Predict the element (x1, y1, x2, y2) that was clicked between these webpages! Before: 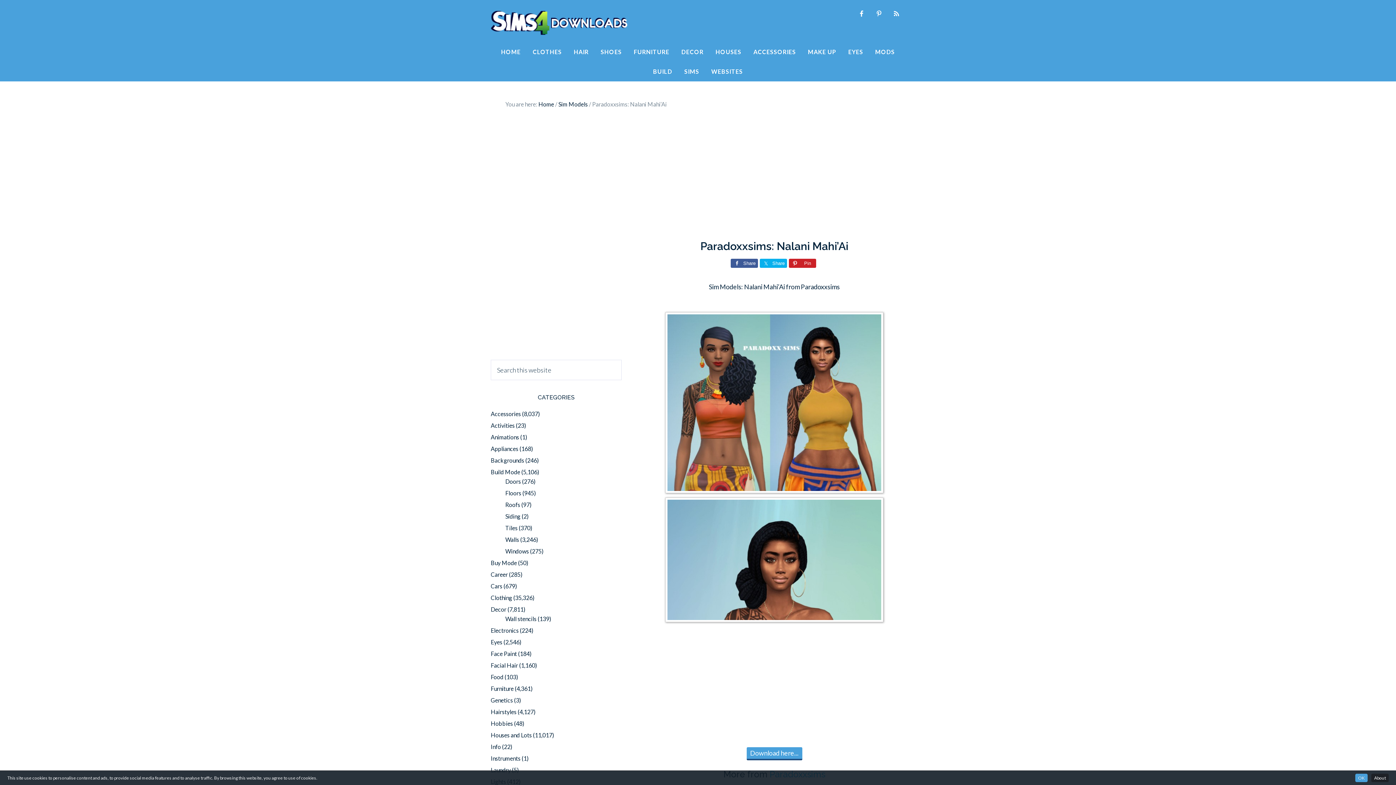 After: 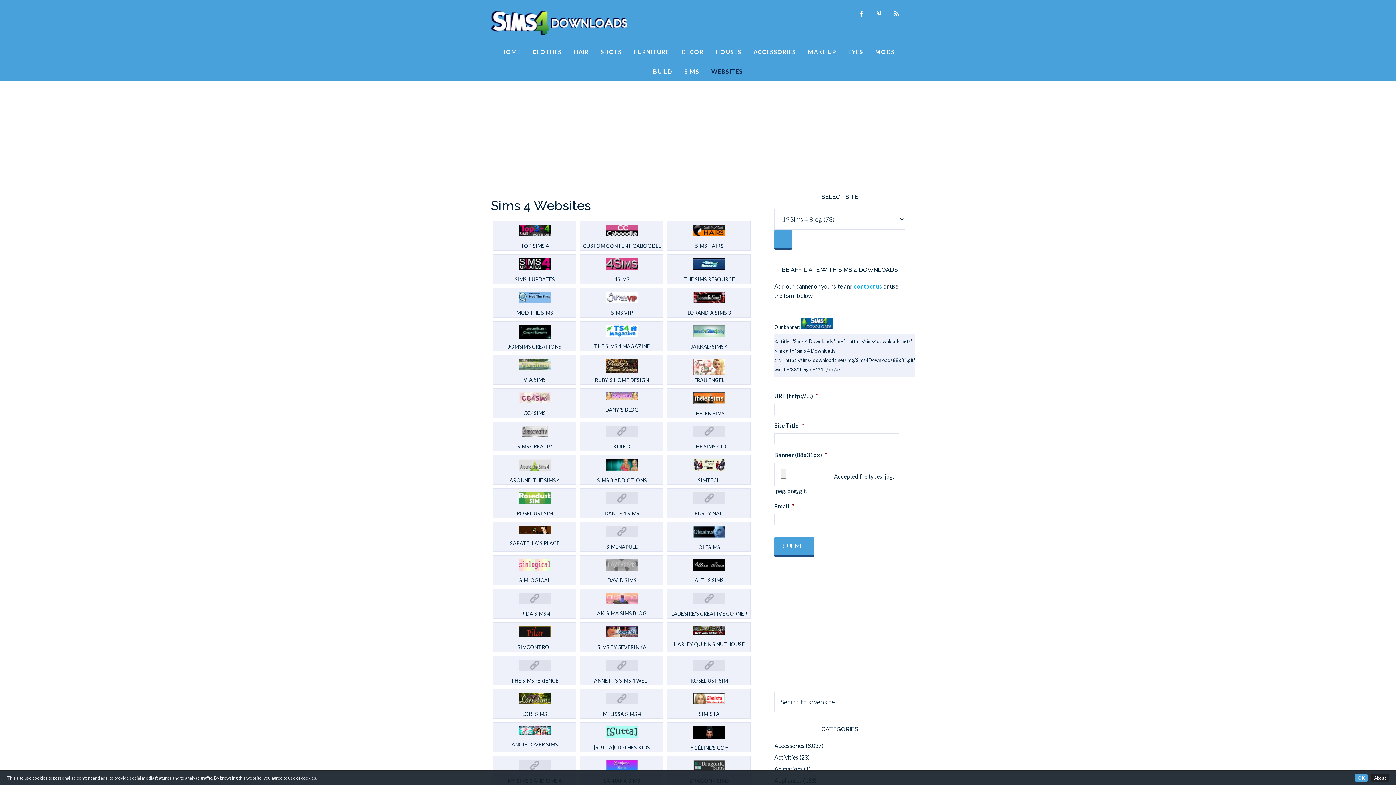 Action: label: WEBSITES bbox: (706, 61, 748, 81)